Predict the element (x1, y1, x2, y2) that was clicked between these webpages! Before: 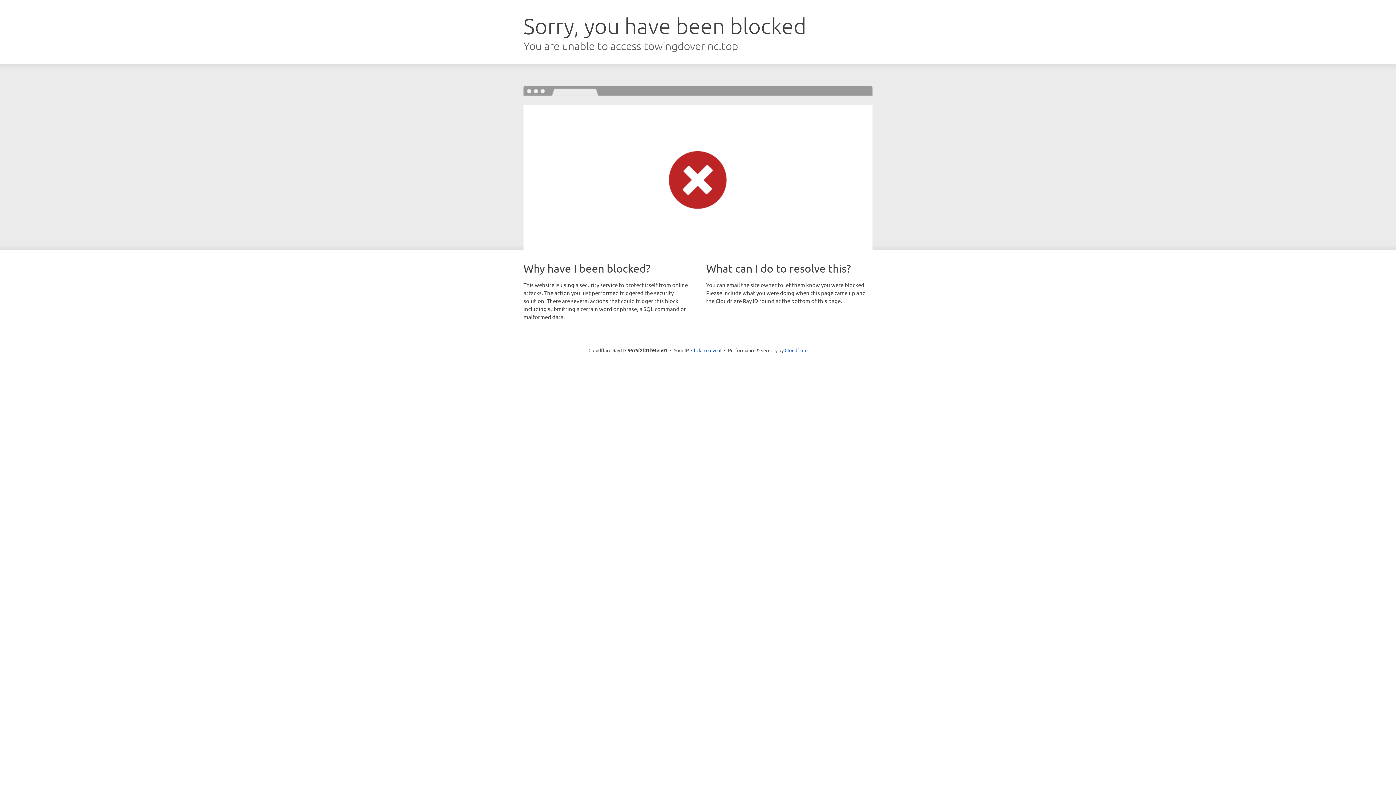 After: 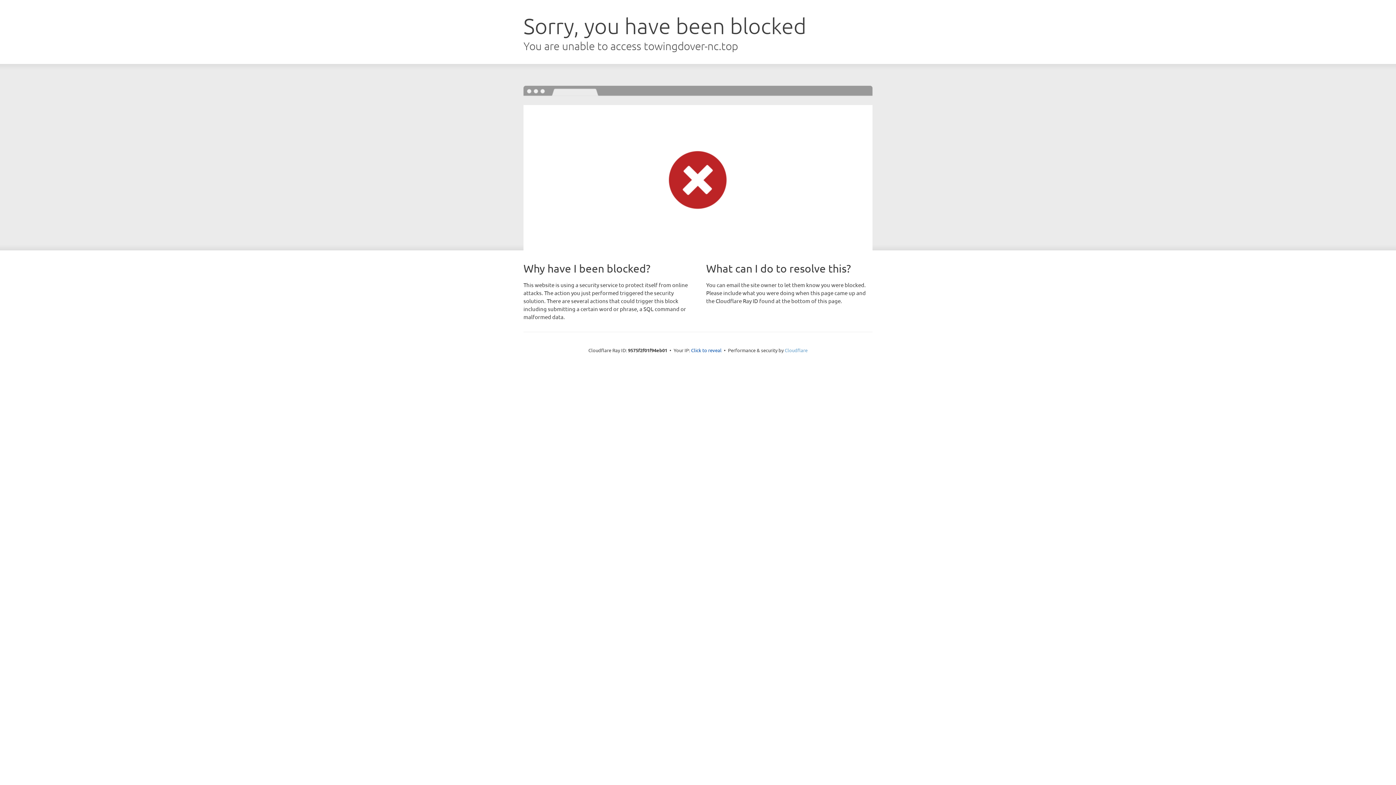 Action: label: Cloudflare bbox: (784, 347, 807, 353)